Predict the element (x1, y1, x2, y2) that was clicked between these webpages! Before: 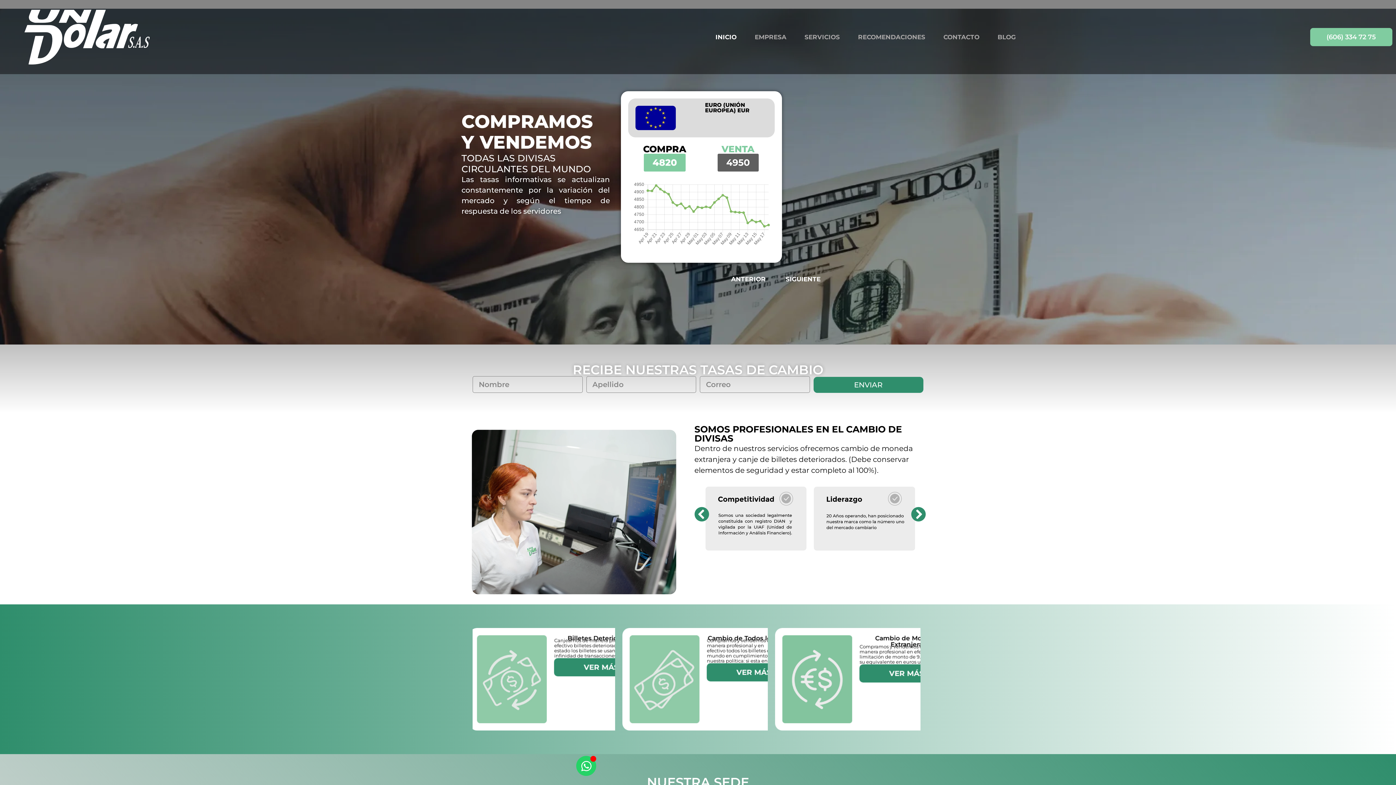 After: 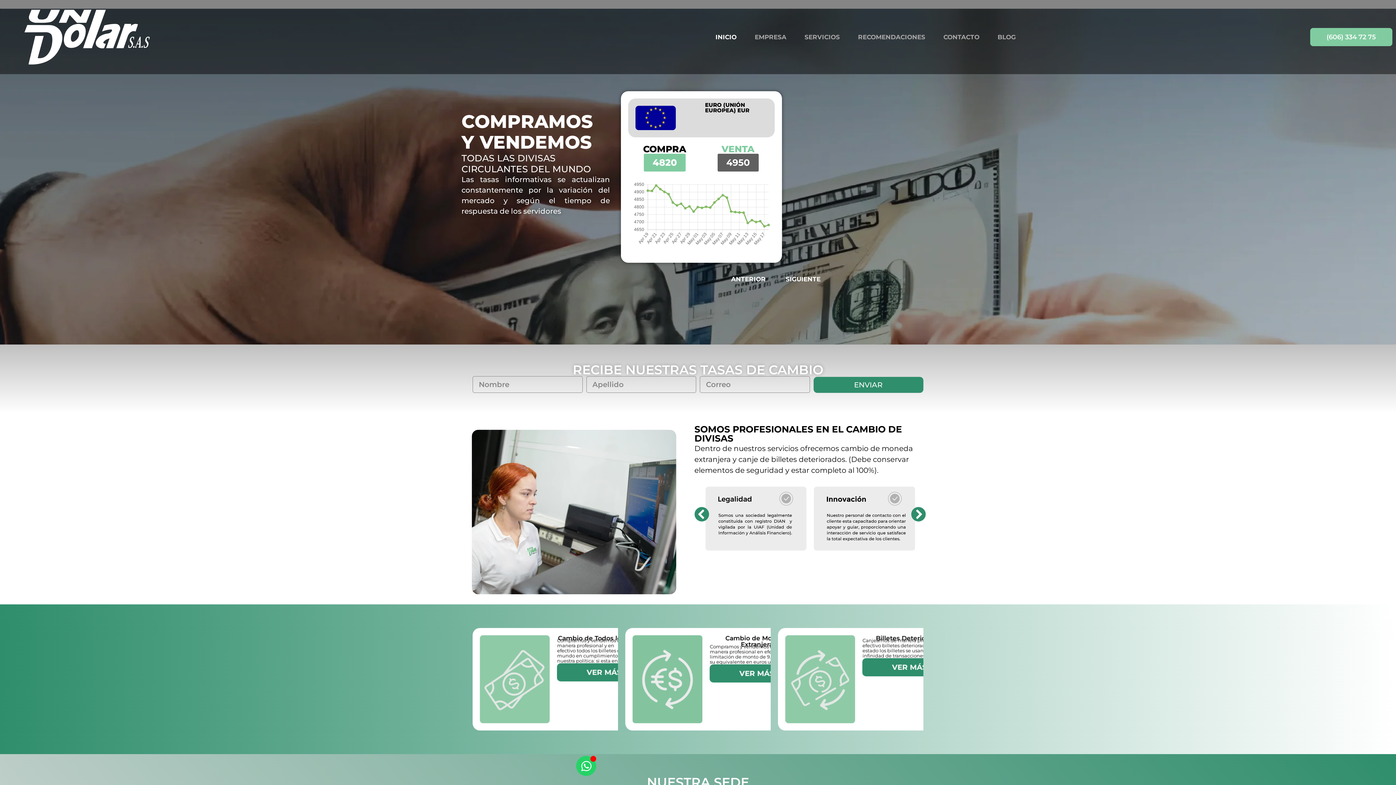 Action: bbox: (644, 153, 685, 171) label: 4820